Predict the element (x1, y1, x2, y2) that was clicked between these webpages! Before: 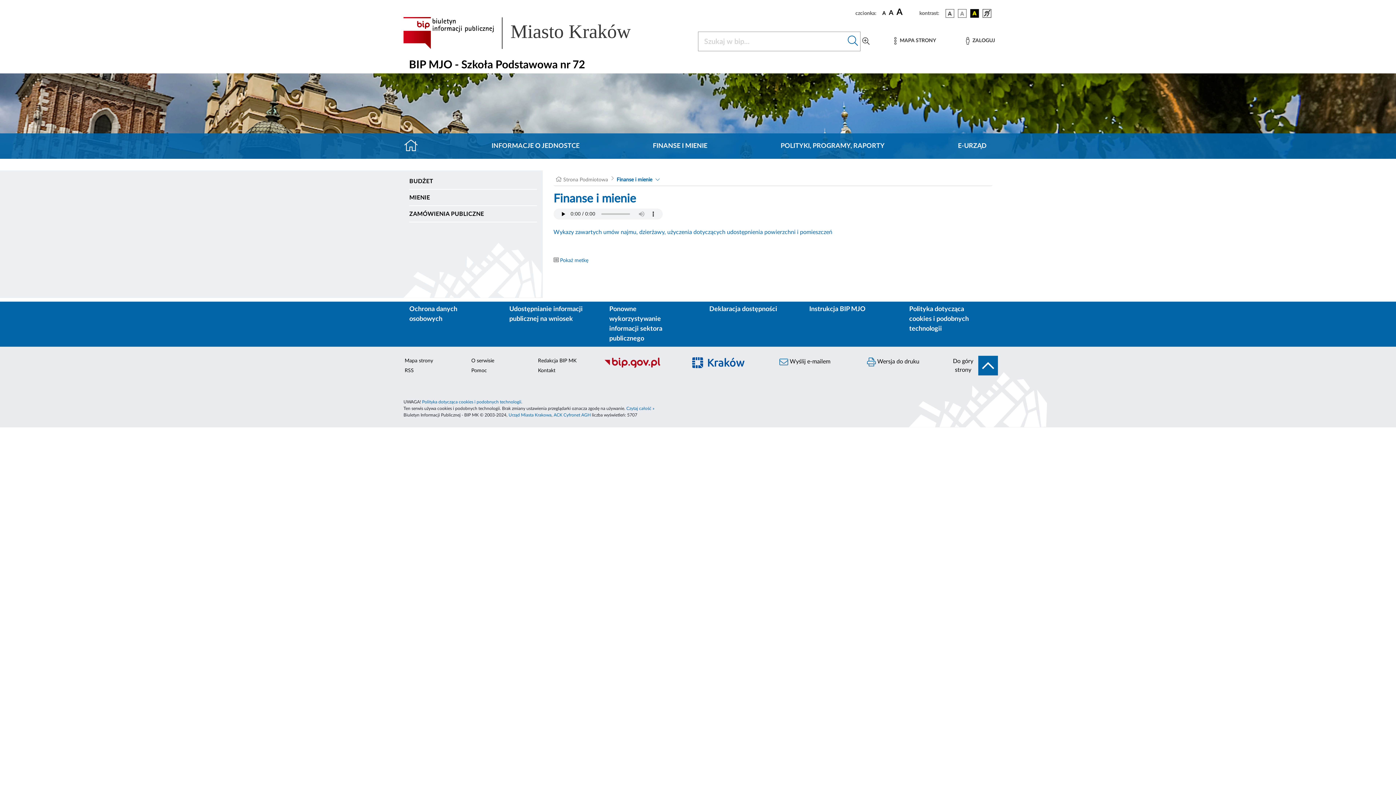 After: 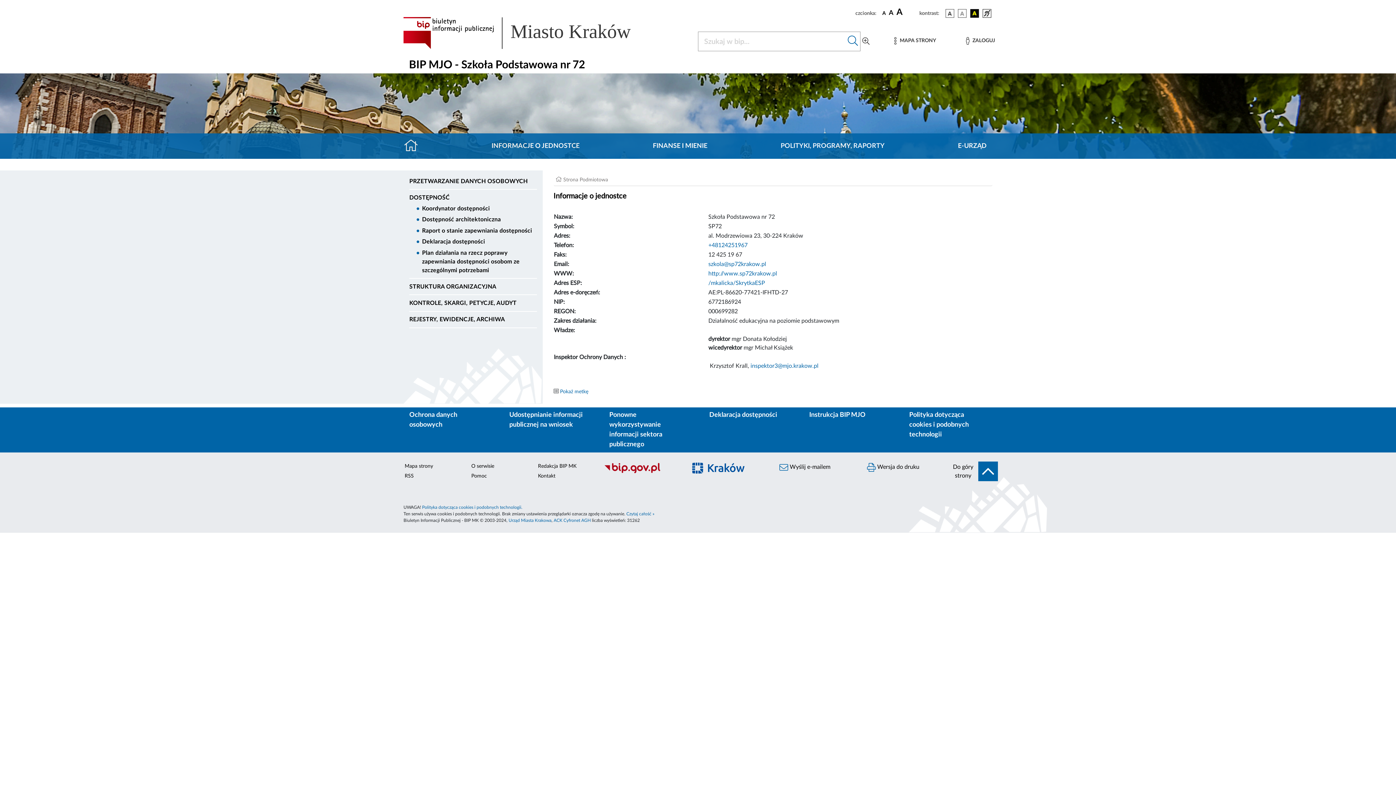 Action: label: INFORMACJE O JEDNOSTCE bbox: (485, 141, 585, 151)